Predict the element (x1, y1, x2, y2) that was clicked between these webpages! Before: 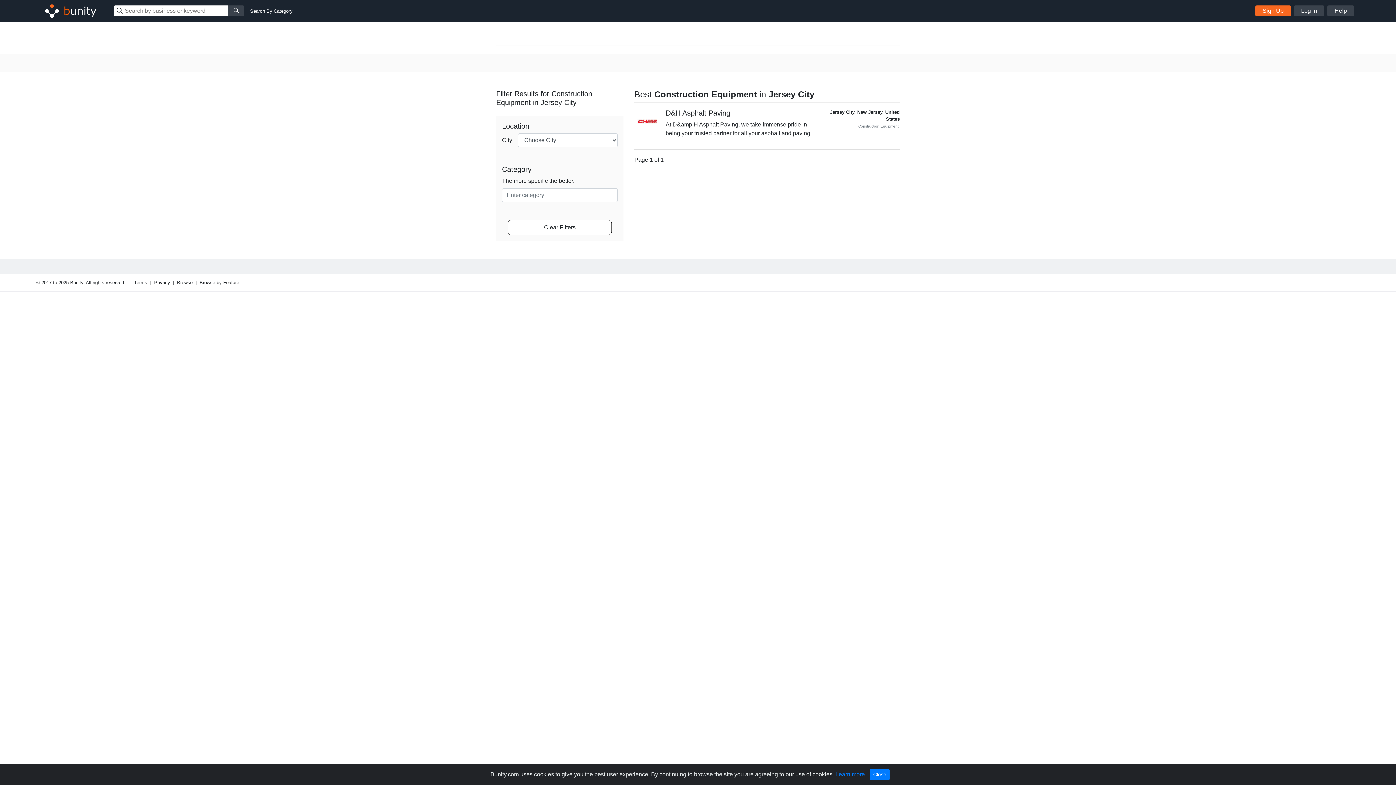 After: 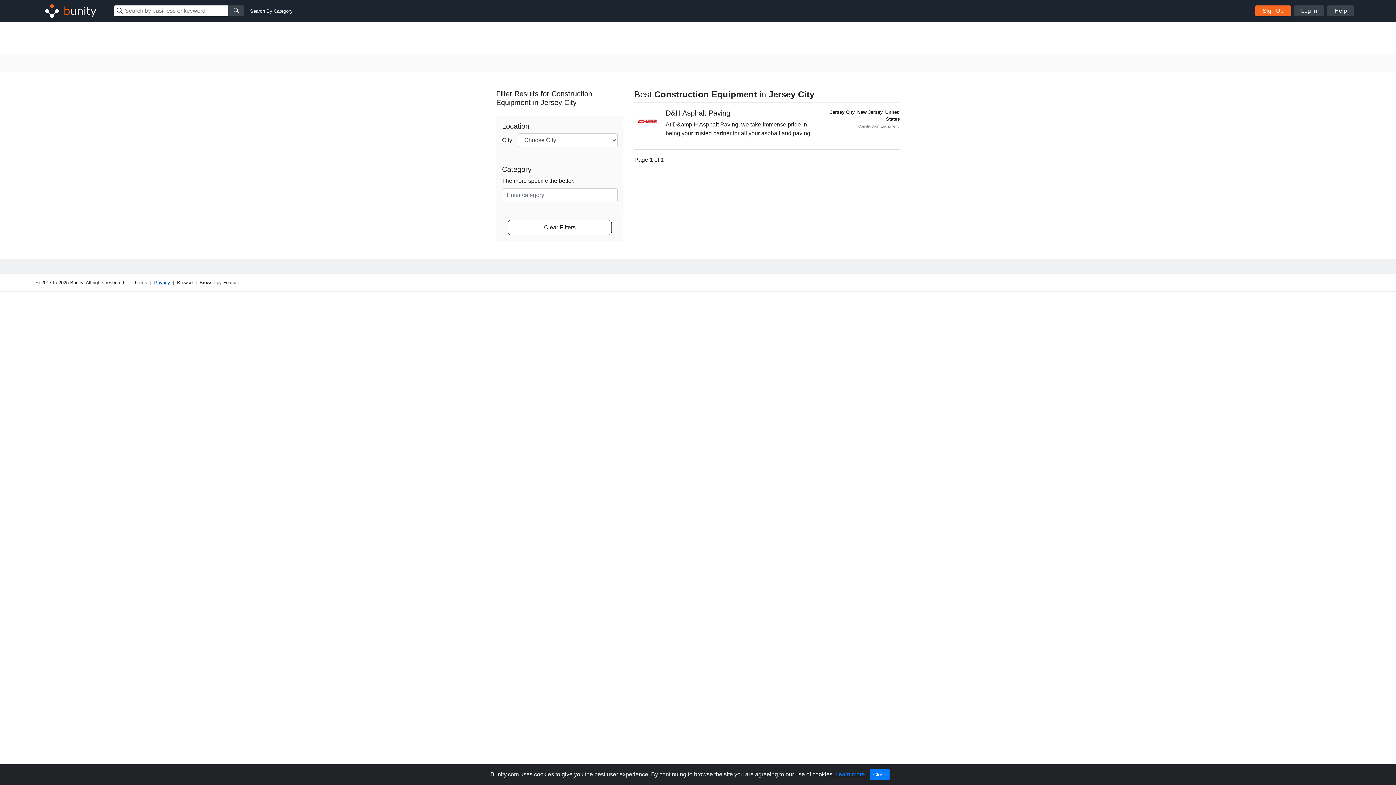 Action: label: Privacy bbox: (154, 279, 170, 286)